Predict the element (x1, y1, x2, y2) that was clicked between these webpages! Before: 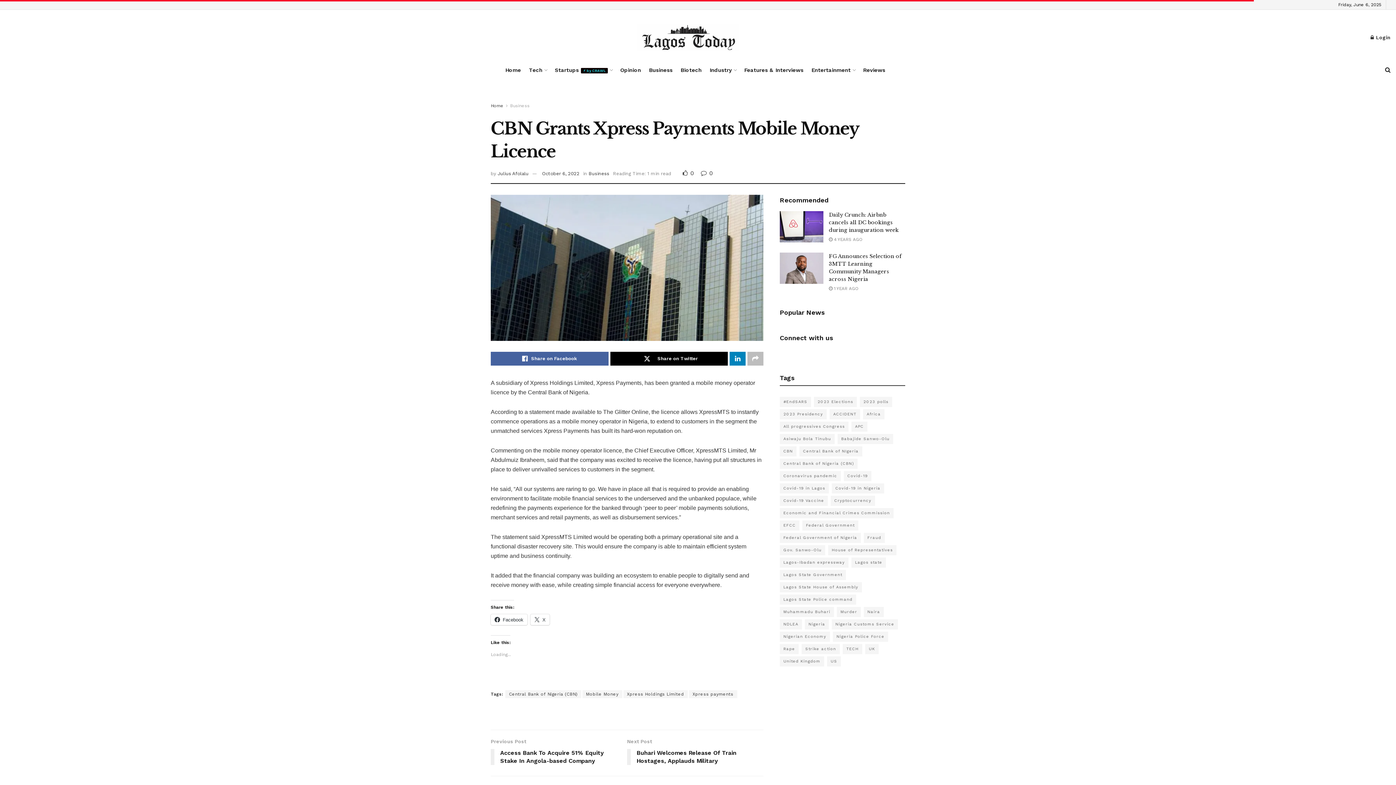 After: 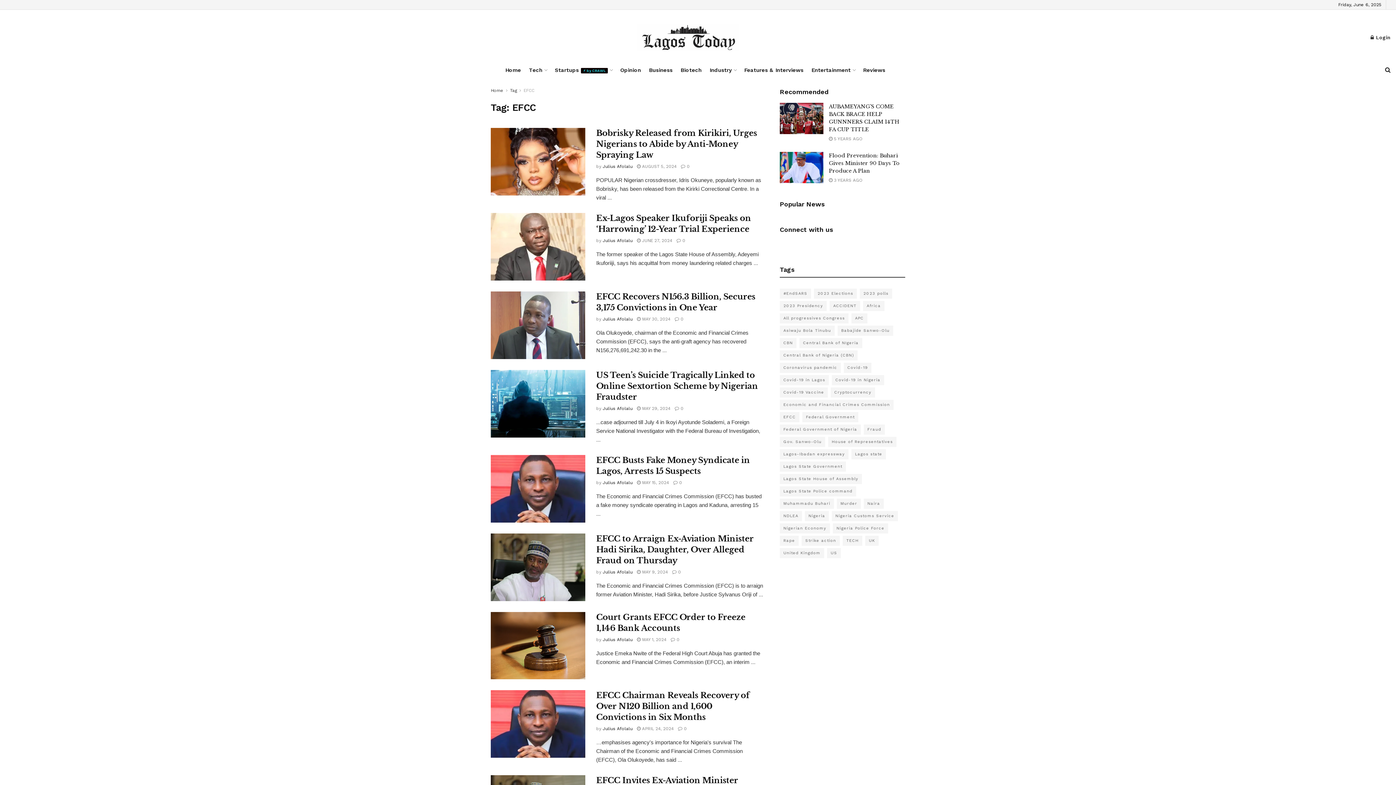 Action: label: EFCC (136 items) bbox: (780, 520, 799, 531)